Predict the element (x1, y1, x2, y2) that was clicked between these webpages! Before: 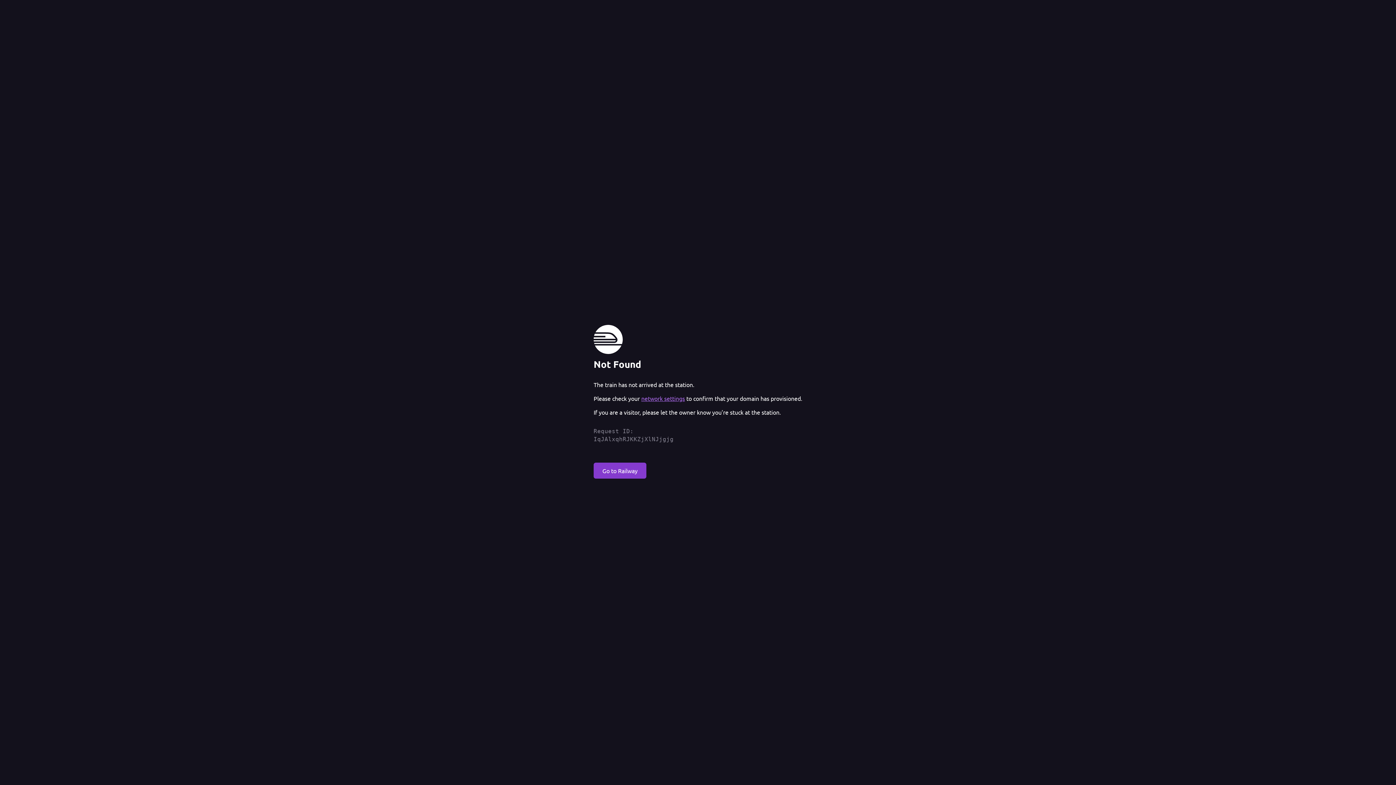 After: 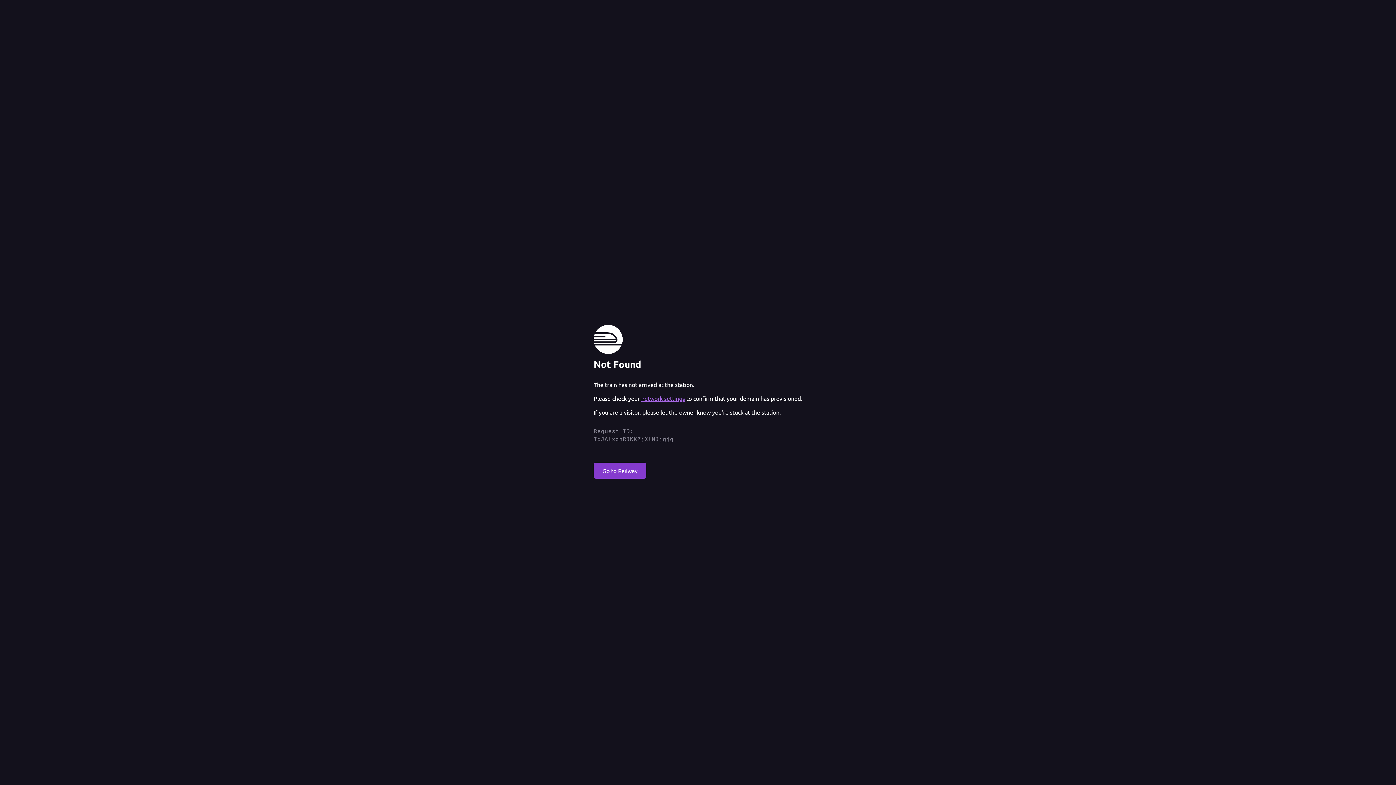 Action: label: network settings bbox: (641, 394, 685, 402)